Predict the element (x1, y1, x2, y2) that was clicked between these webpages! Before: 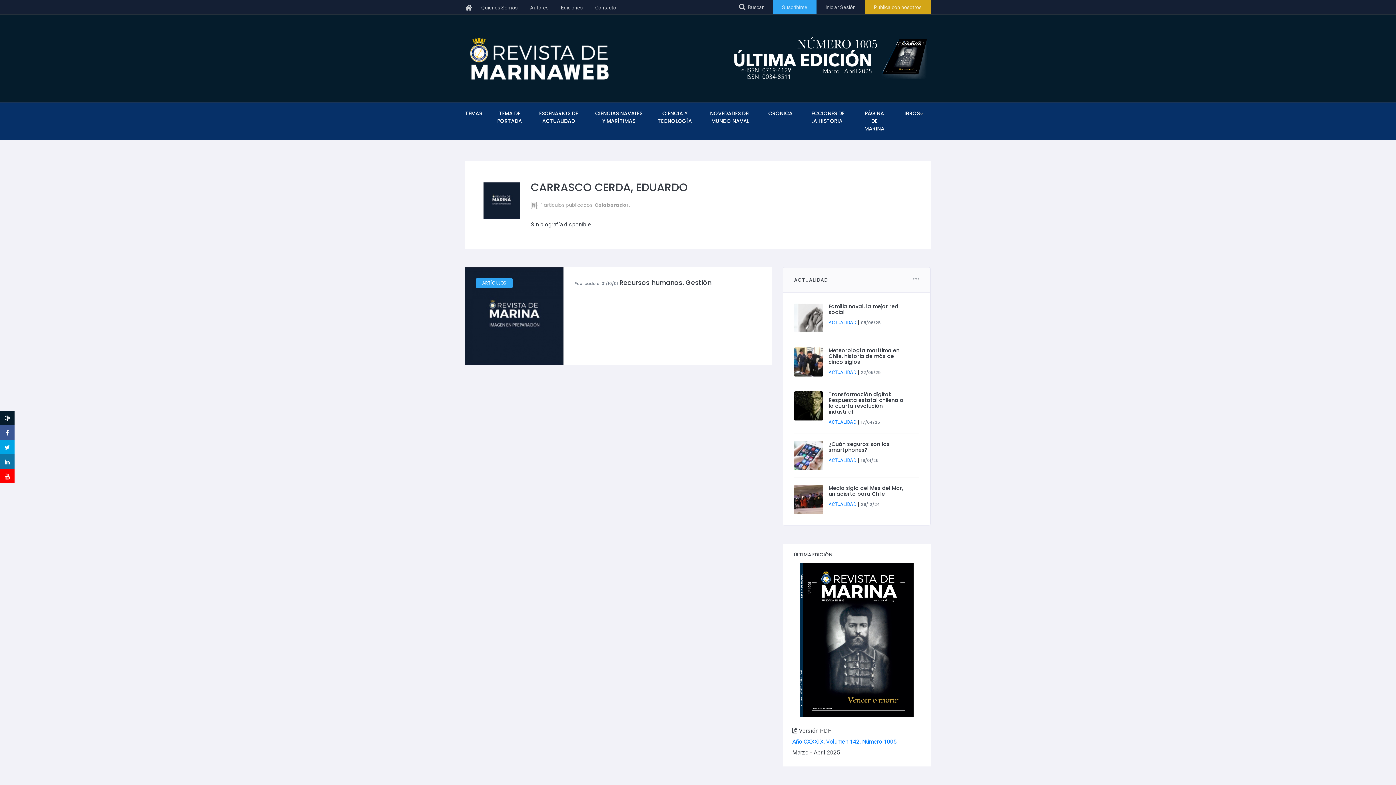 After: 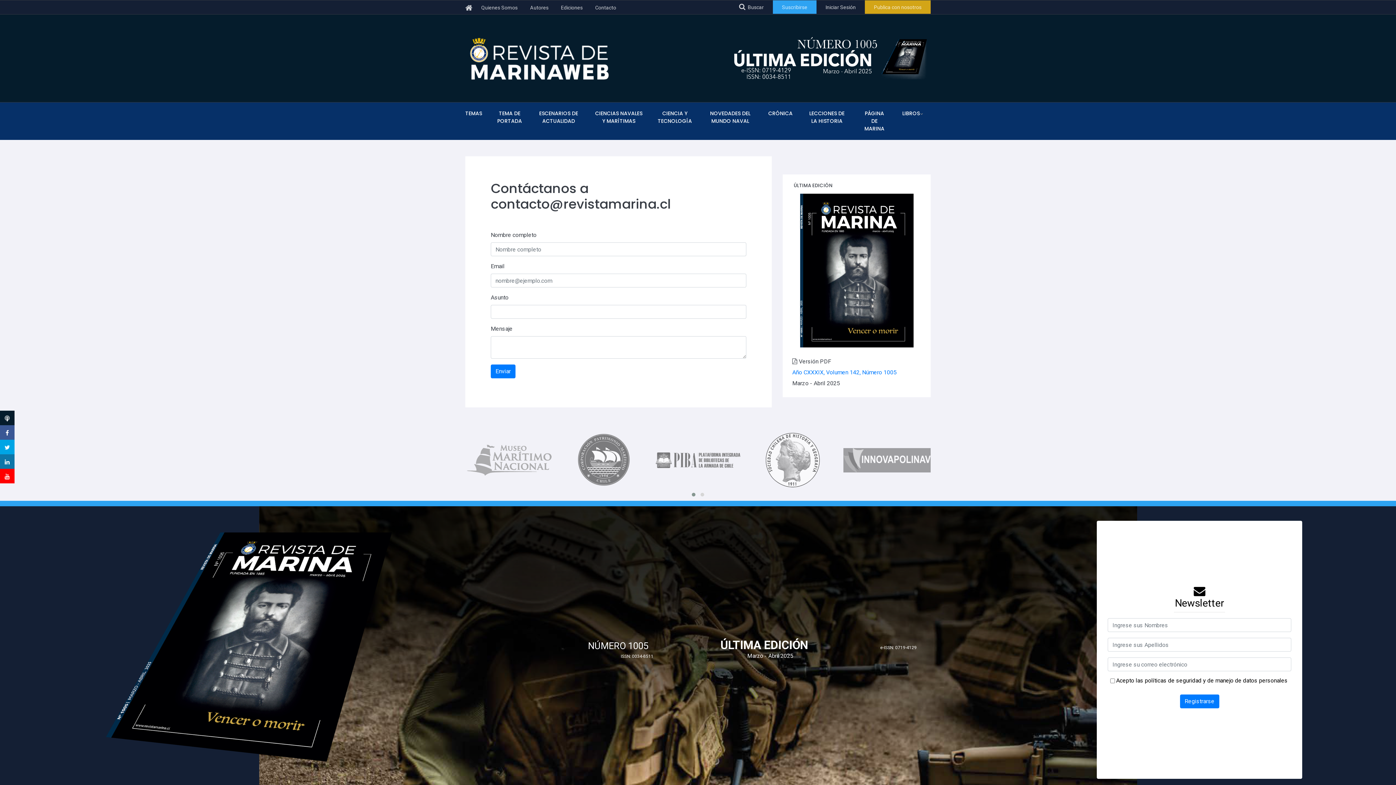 Action: label: Contacto bbox: (595, 4, 616, 10)